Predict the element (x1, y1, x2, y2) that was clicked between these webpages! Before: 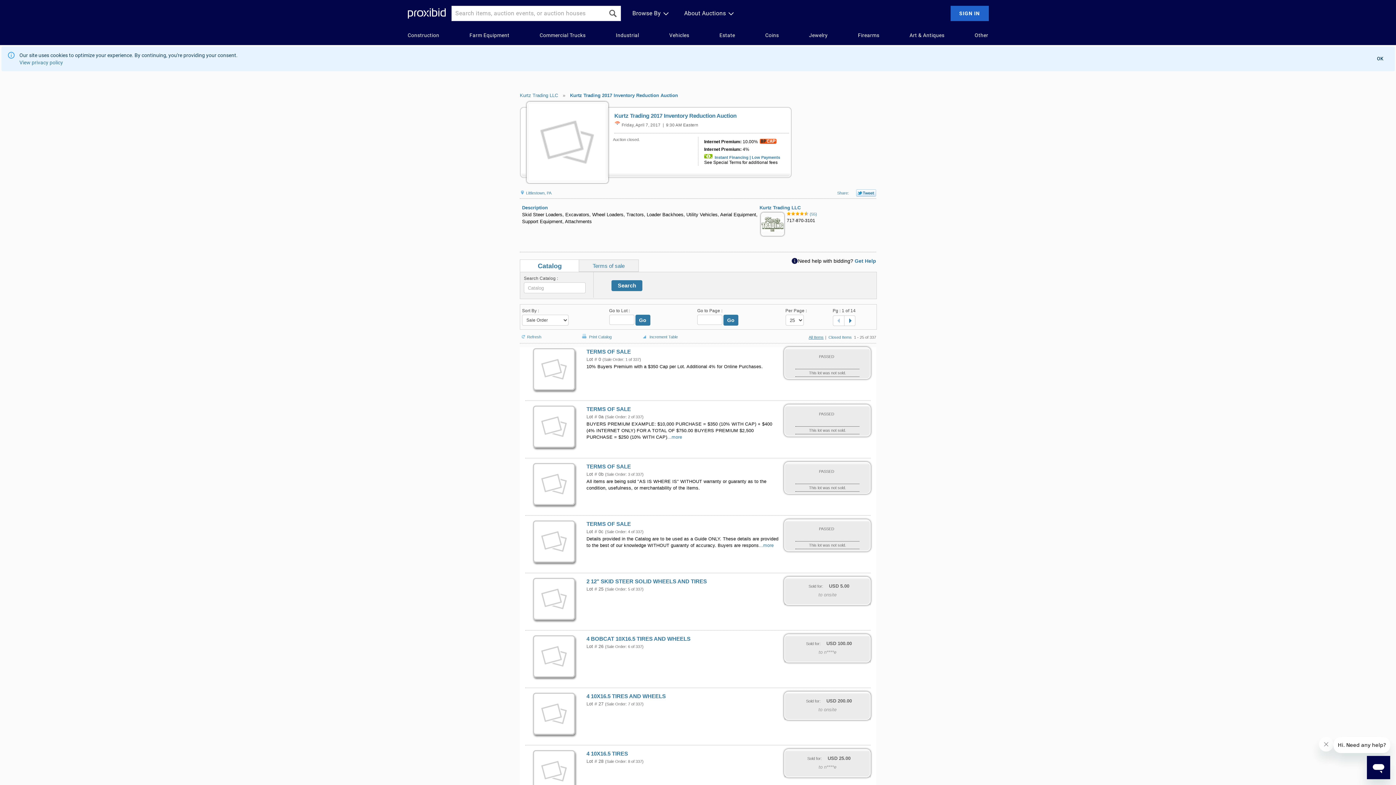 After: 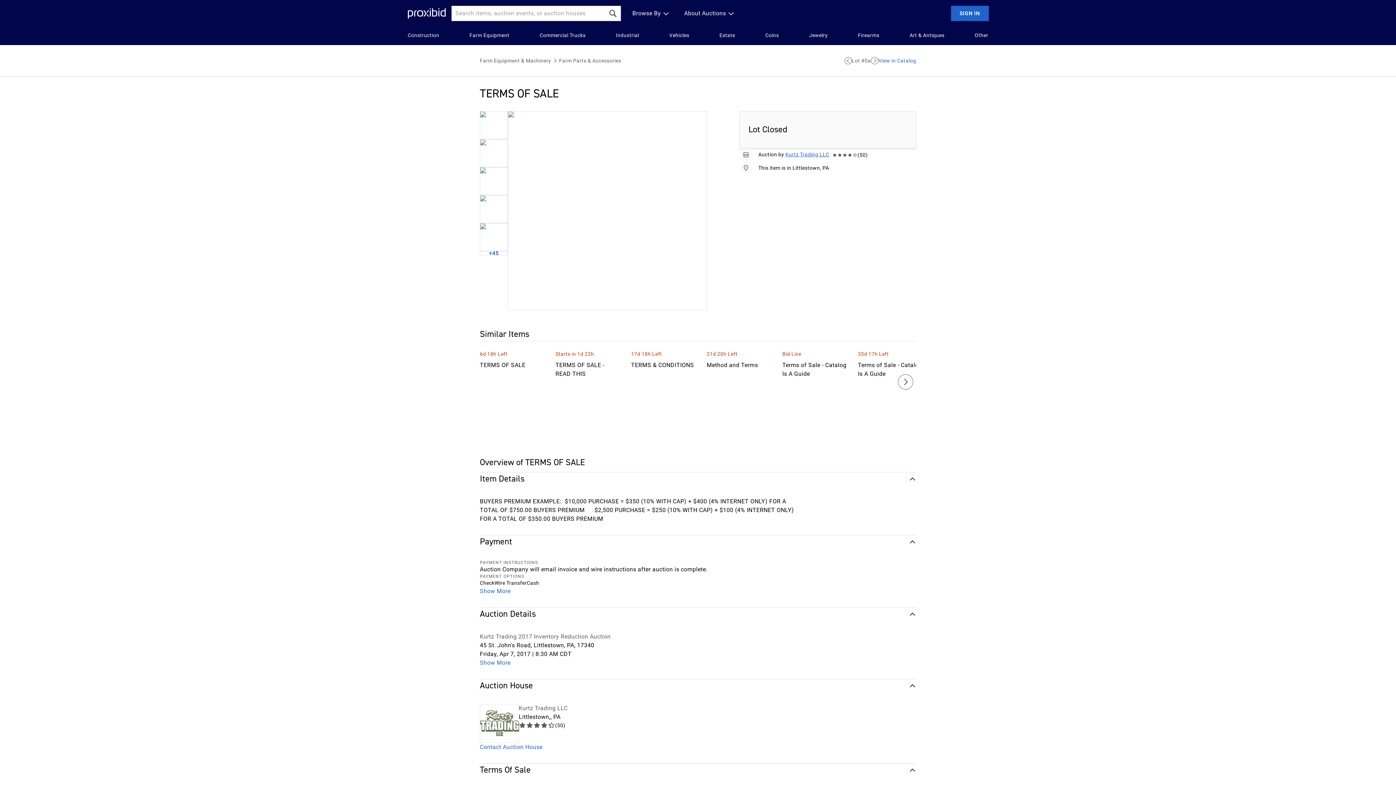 Action: label: Lot # 0a bbox: (586, 414, 603, 419)